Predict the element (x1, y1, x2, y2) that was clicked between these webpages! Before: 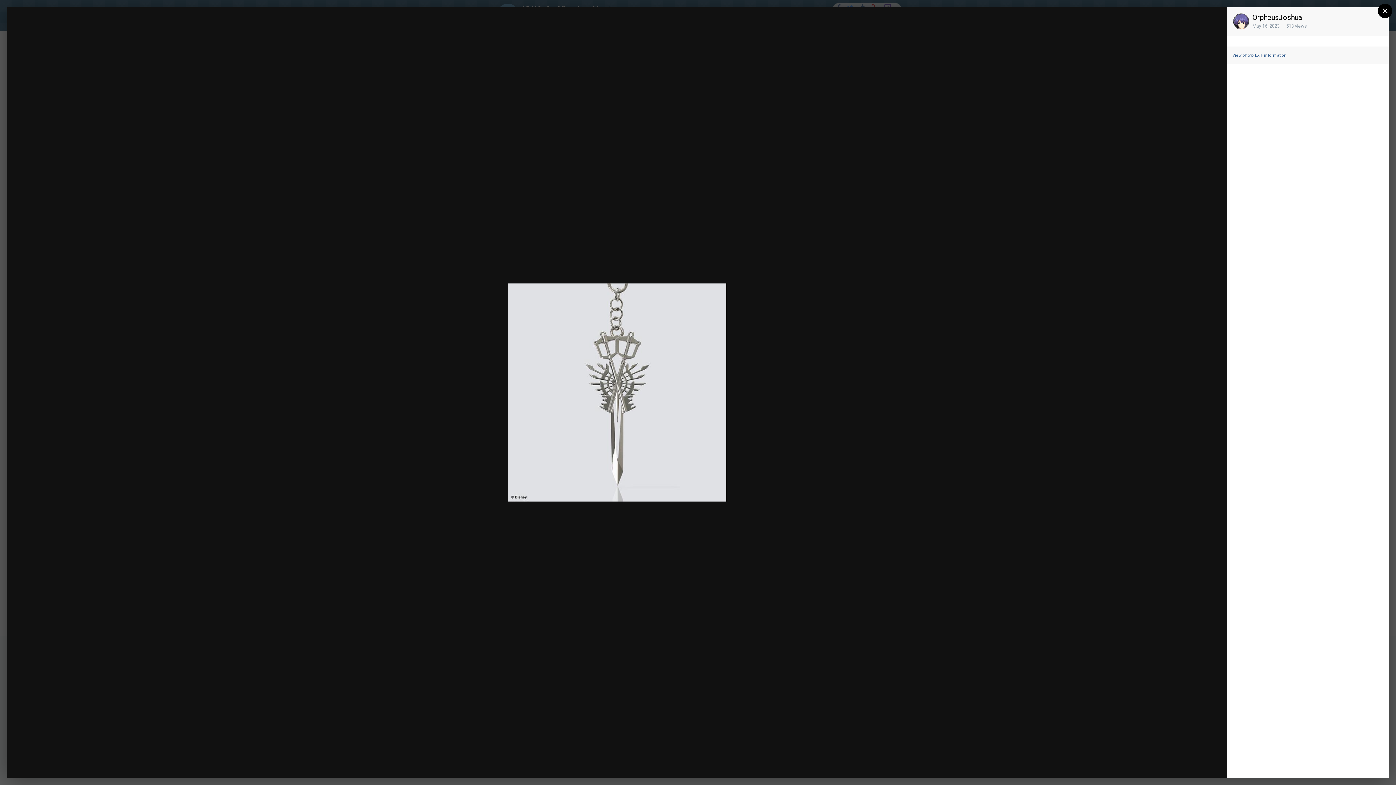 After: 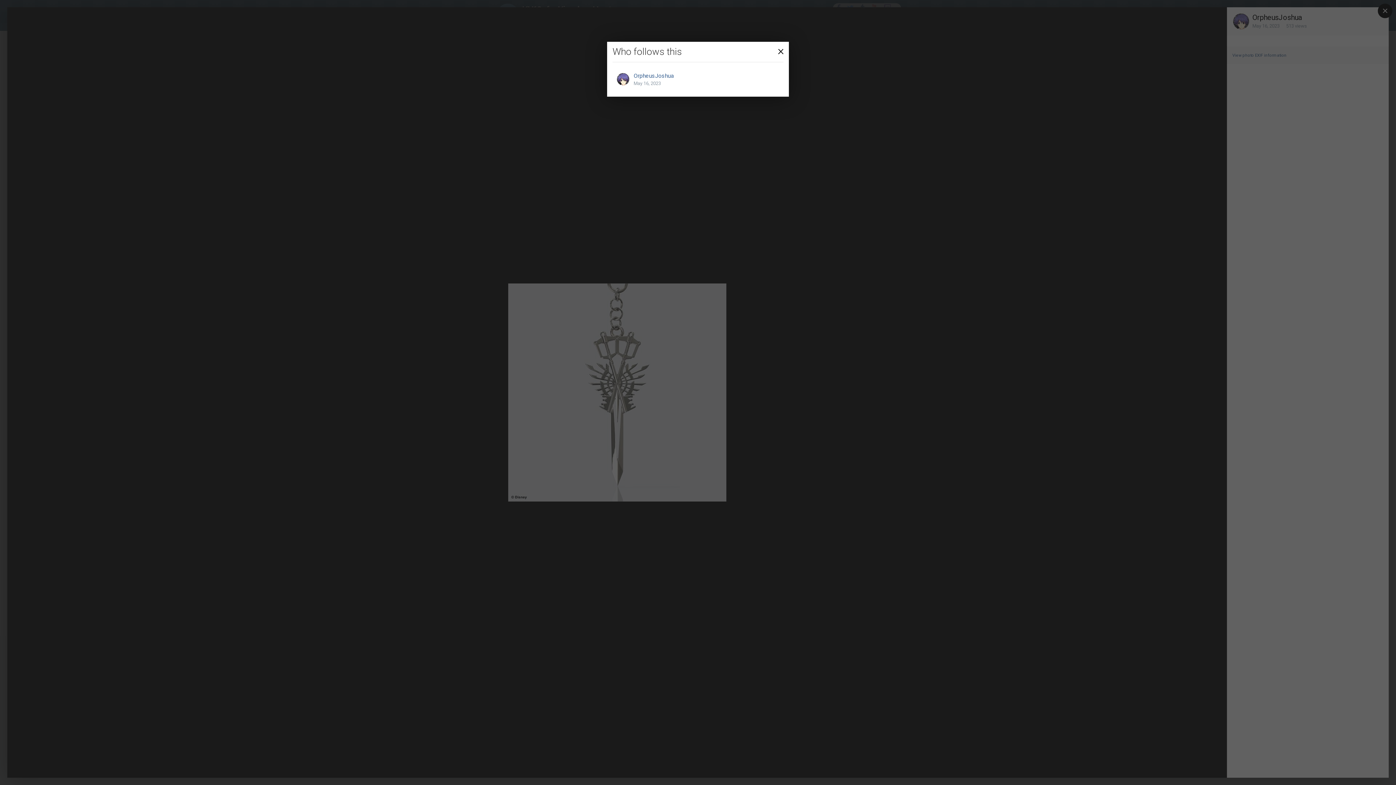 Action: bbox: (1186, 16, 1195, 24) label: 1